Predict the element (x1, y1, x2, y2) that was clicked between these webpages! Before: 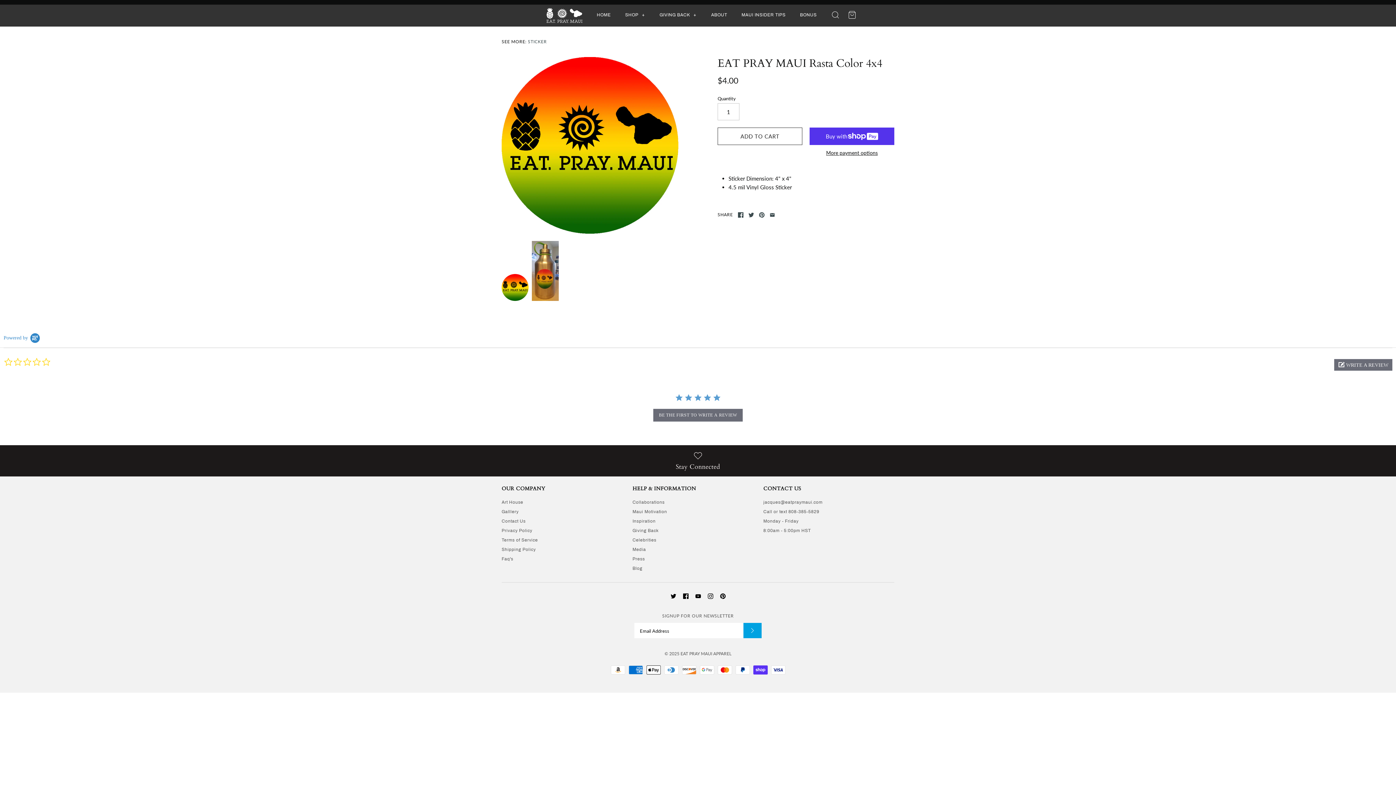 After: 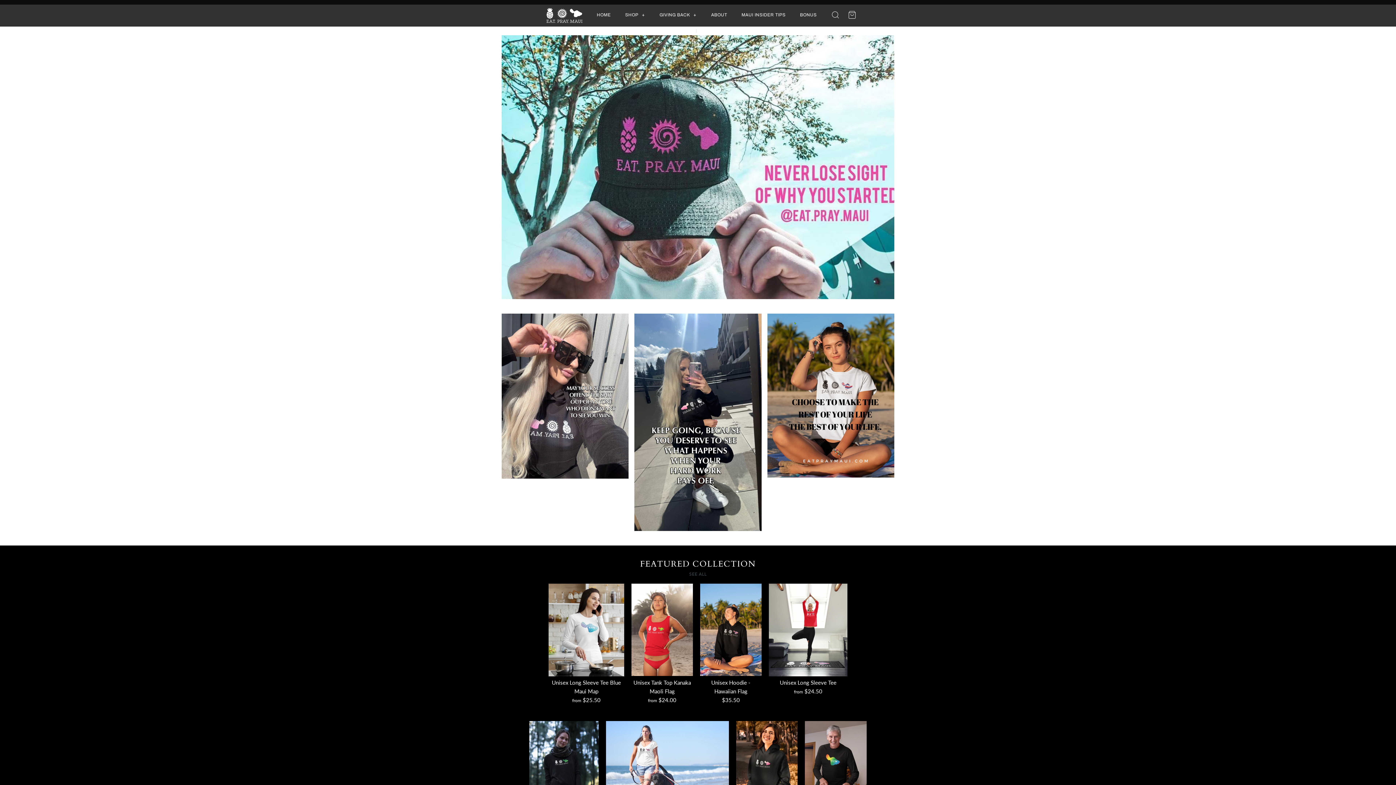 Action: label: EAT PRAY MAUI APPAREL bbox: (680, 651, 731, 656)